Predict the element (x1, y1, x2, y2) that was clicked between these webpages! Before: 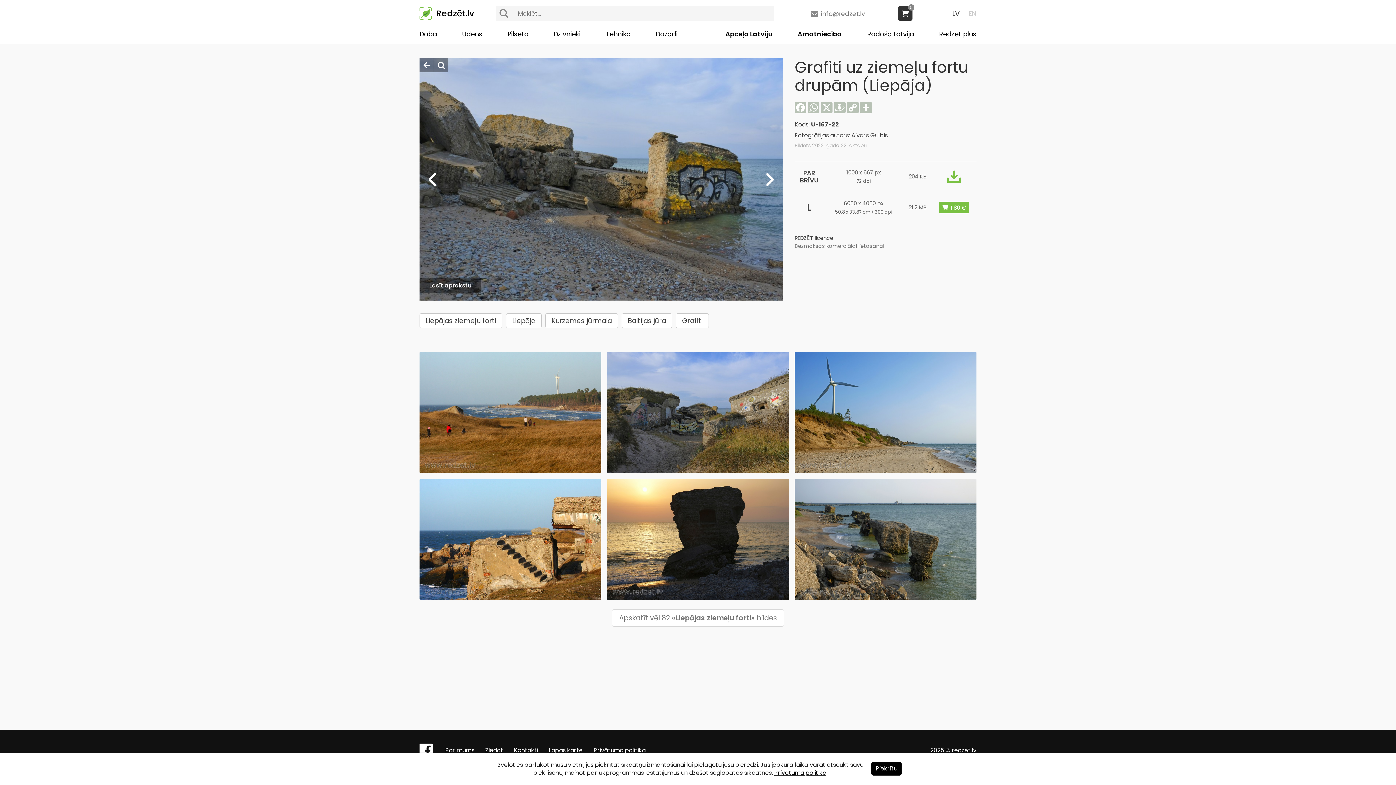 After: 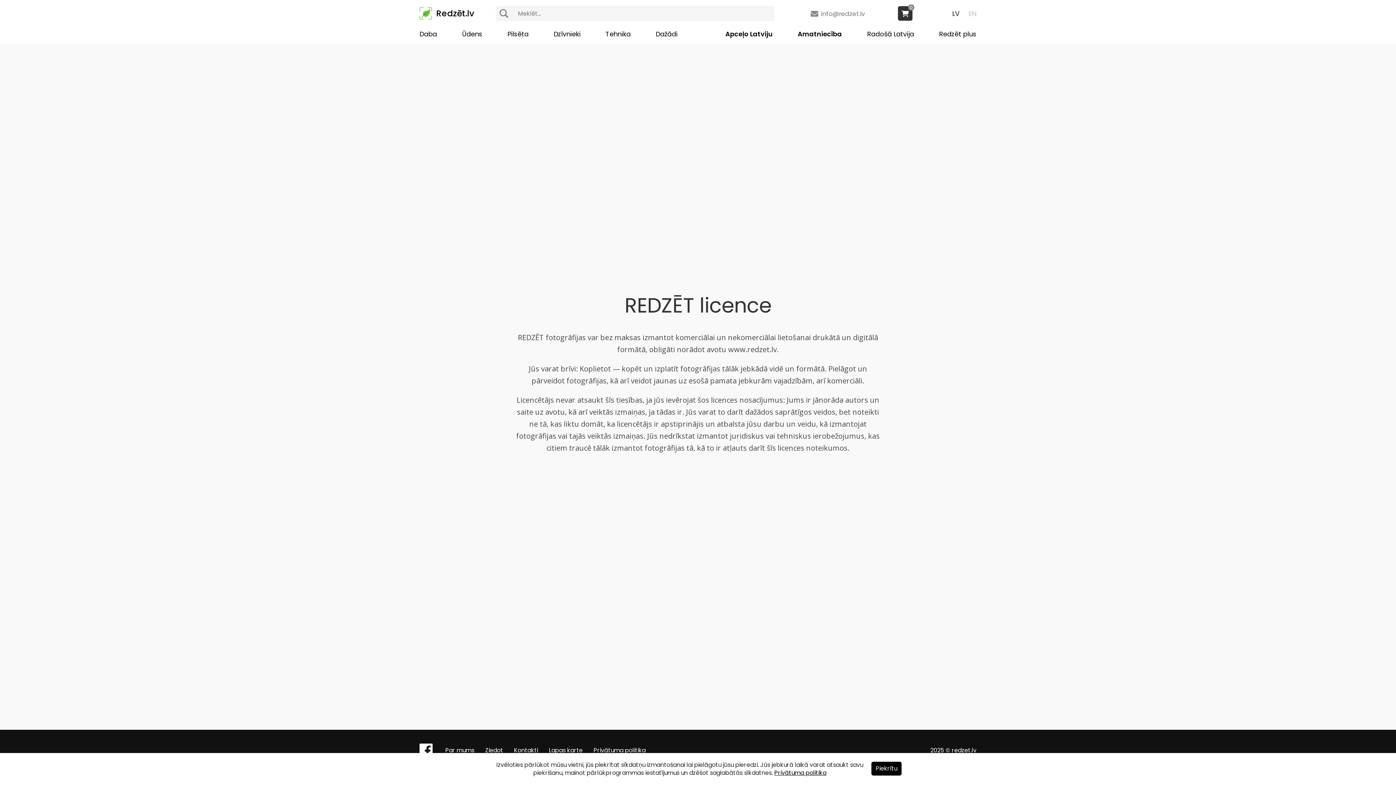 Action: bbox: (794, 234, 833, 241) label: REDZĒT licence